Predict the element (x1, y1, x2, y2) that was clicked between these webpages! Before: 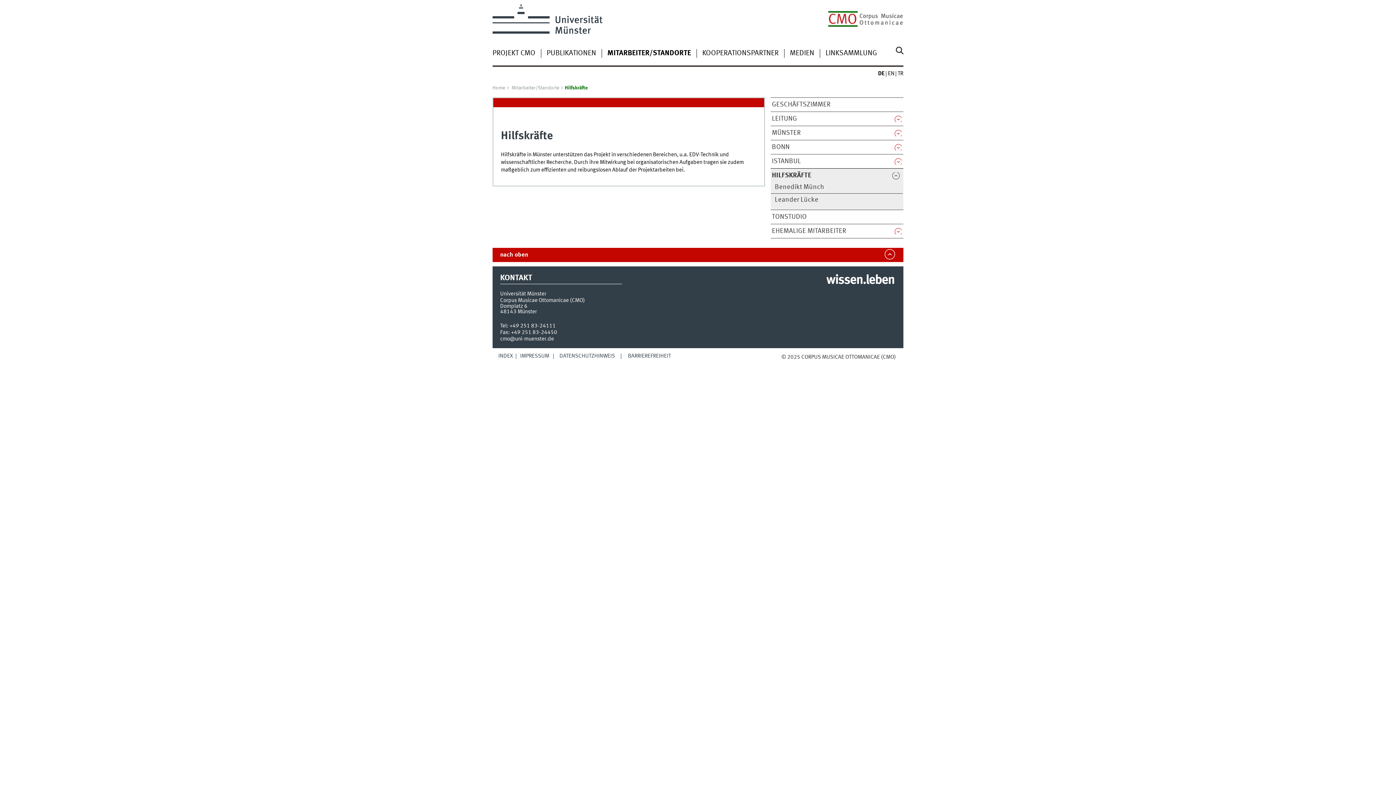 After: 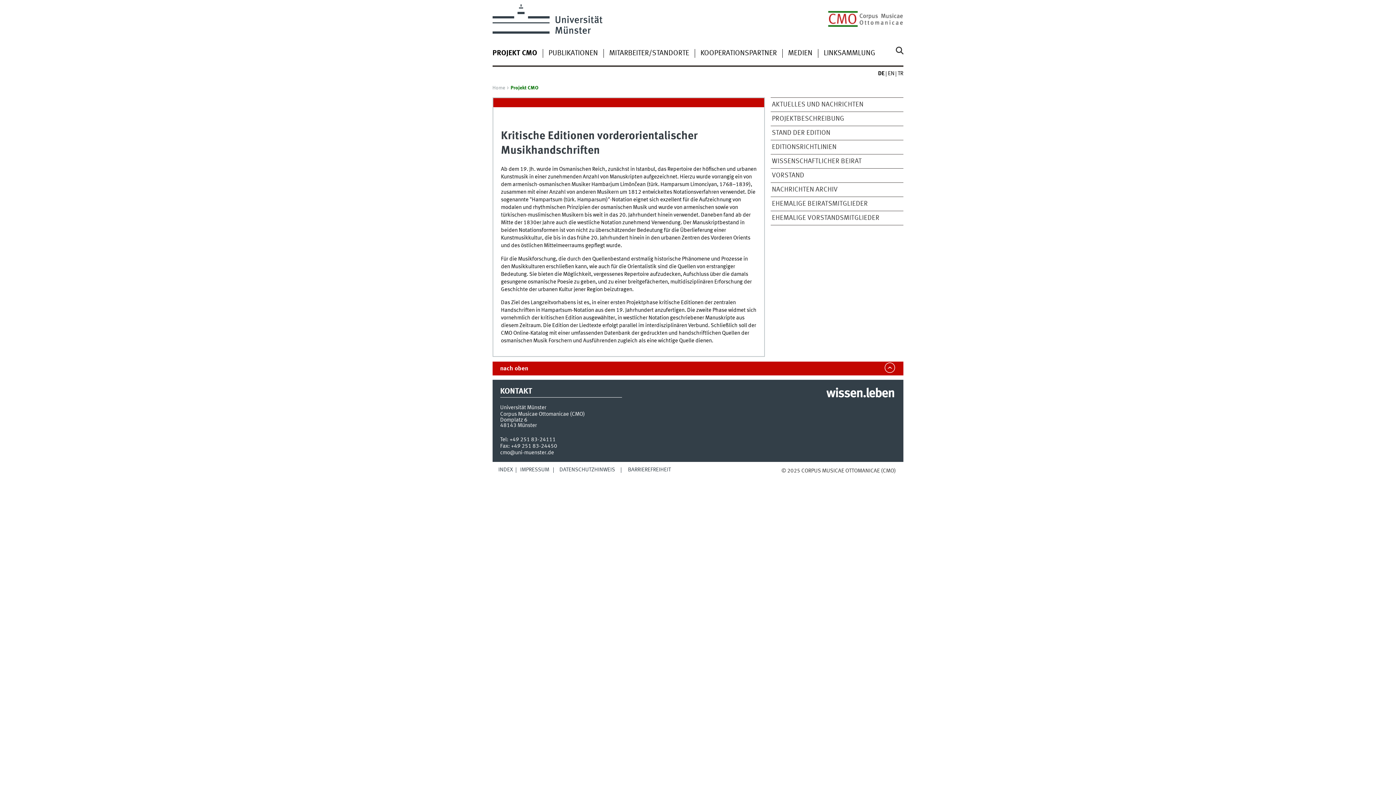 Action: label: PROJEKT CMO bbox: (492, 49, 535, 57)